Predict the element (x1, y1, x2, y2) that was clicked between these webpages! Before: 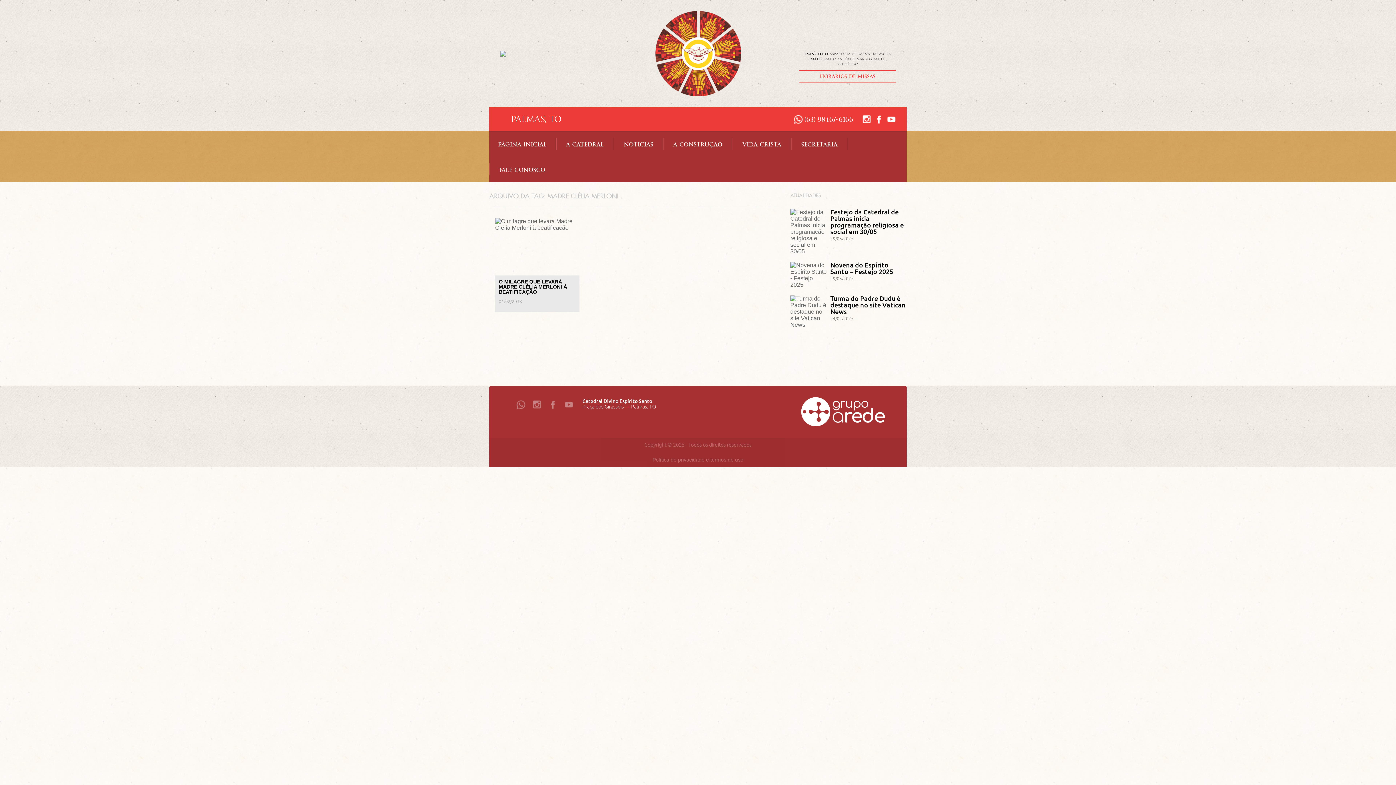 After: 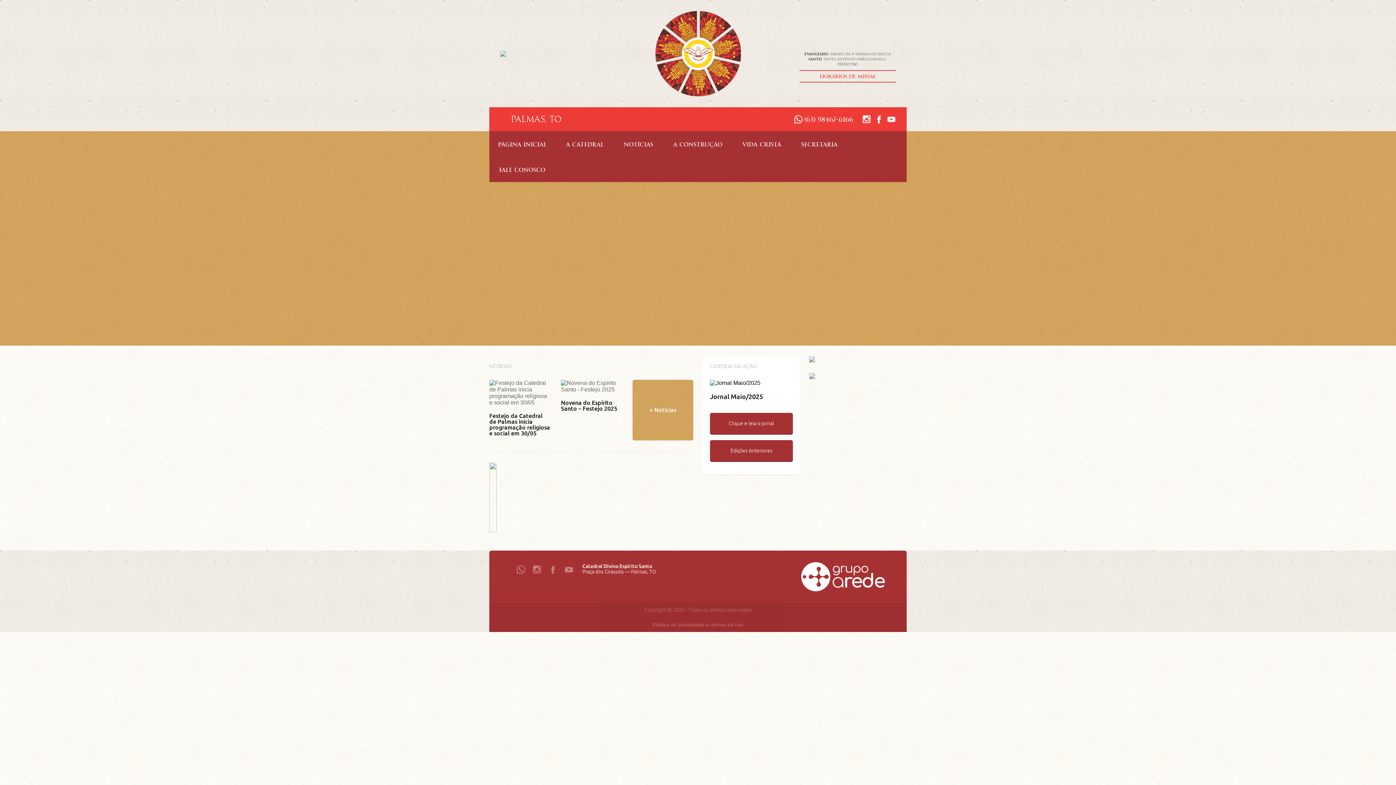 Action: bbox: (500, 50, 596, 56)